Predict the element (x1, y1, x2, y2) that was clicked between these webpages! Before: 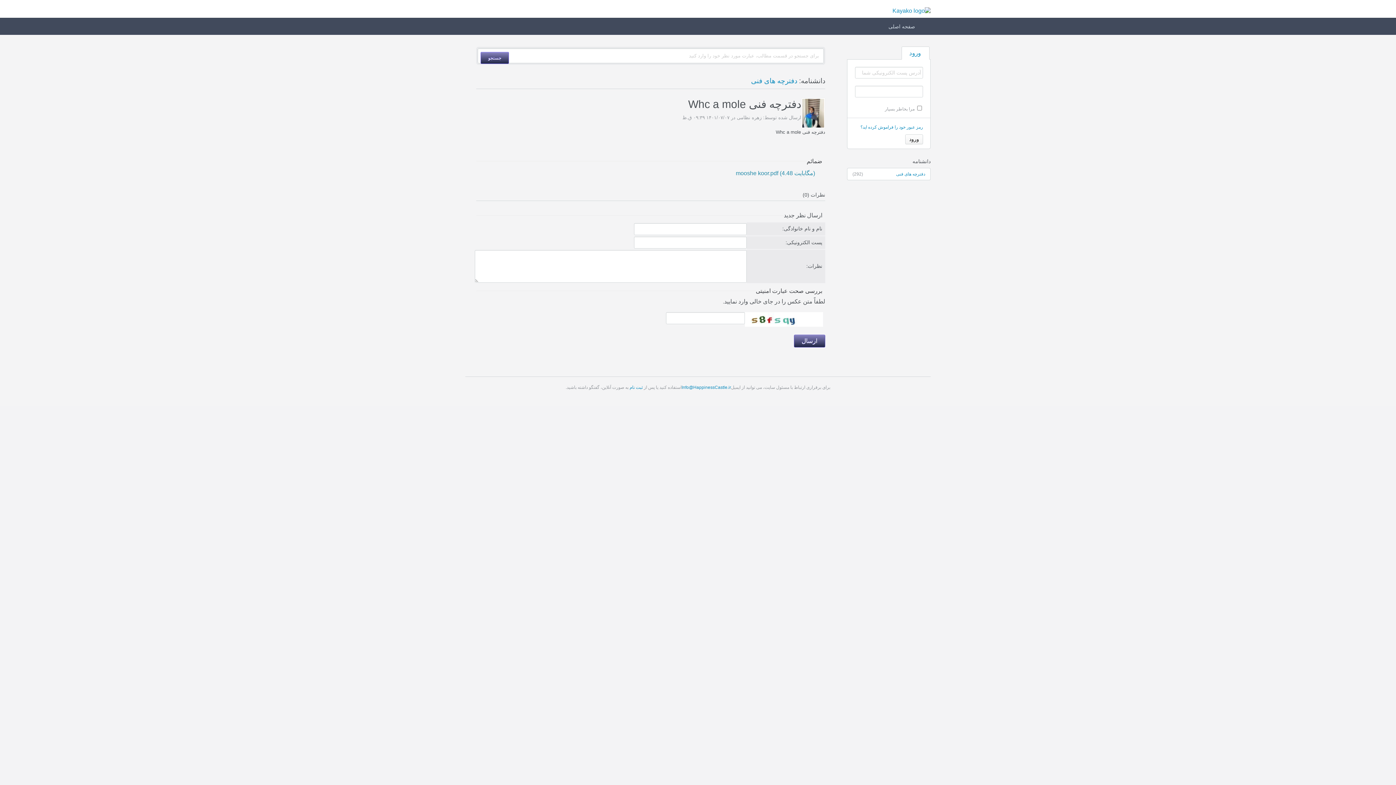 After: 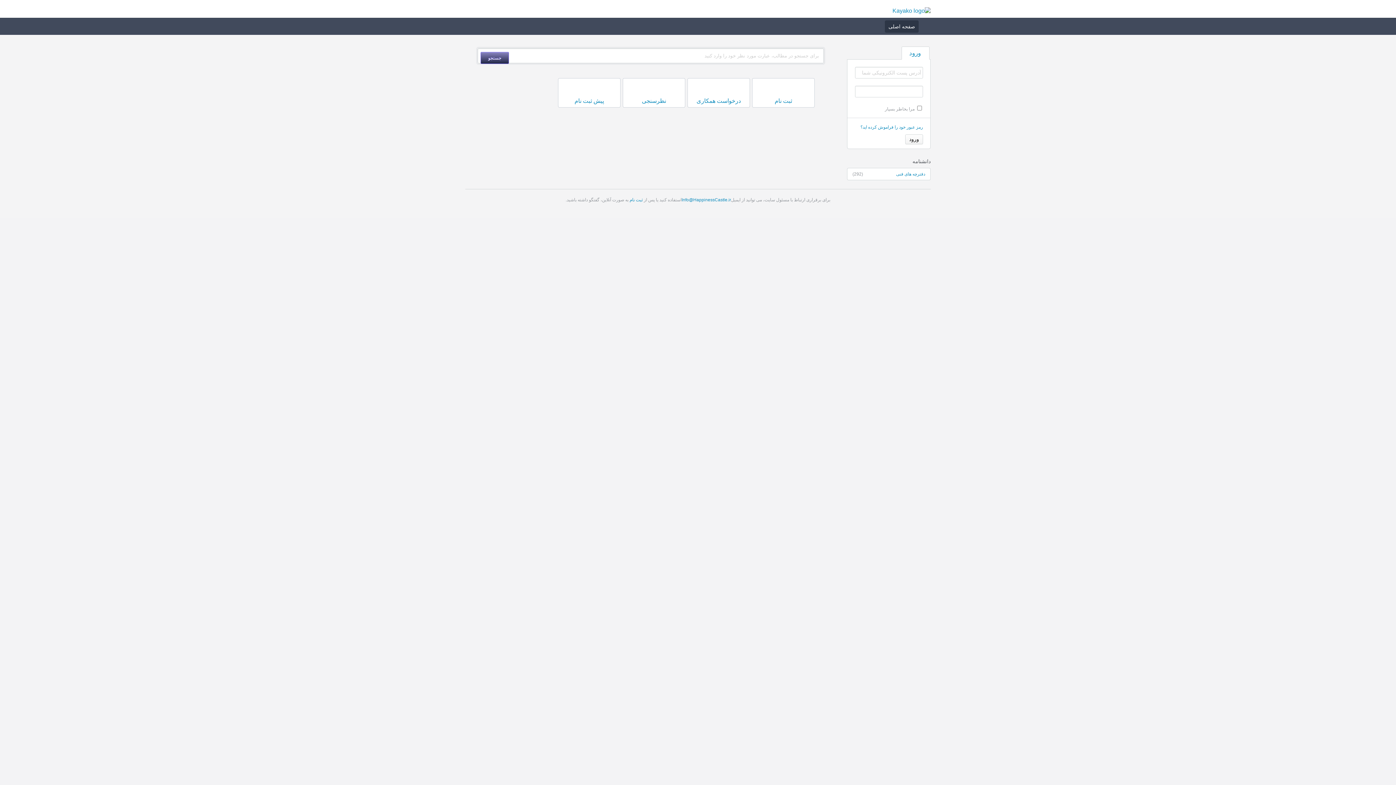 Action: bbox: (885, 20, 918, 32) label: صفحه اصلی